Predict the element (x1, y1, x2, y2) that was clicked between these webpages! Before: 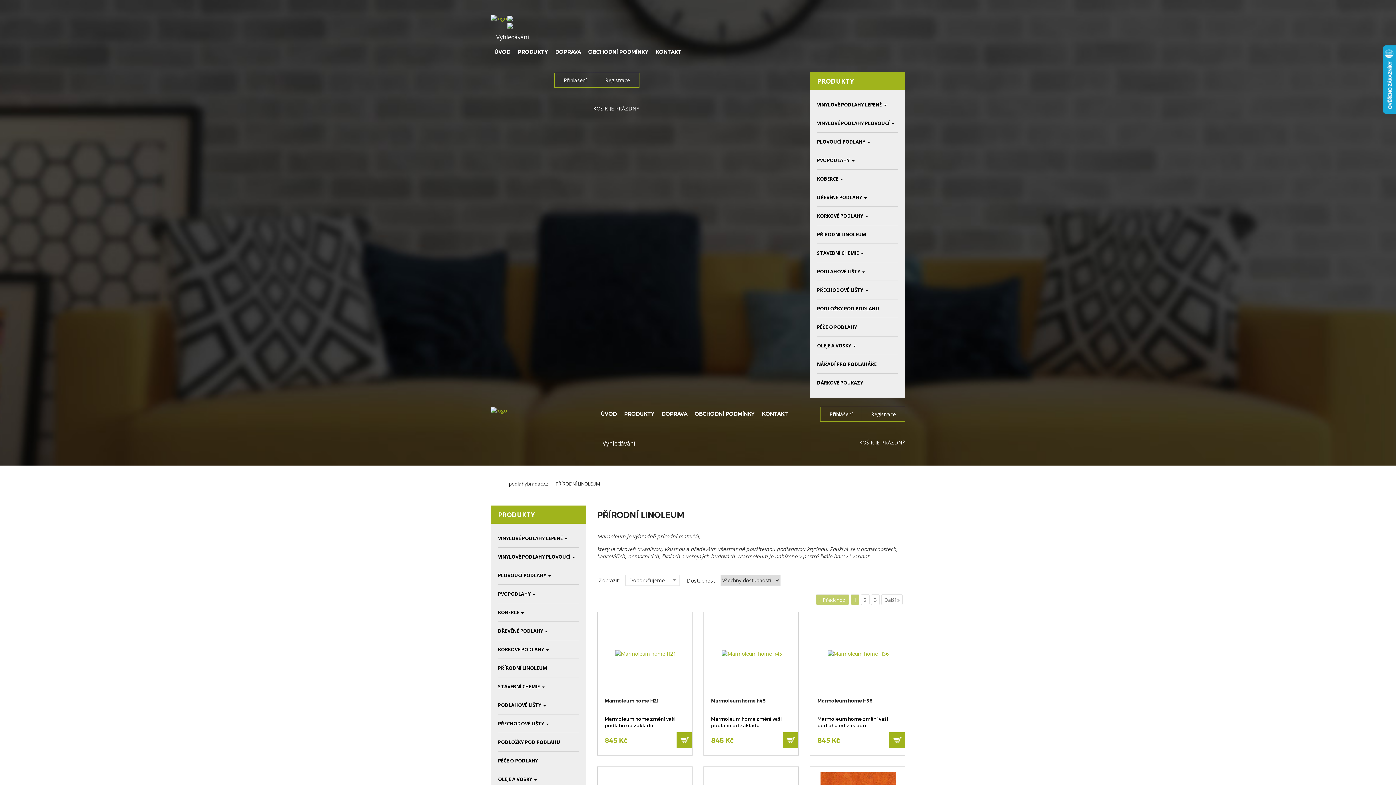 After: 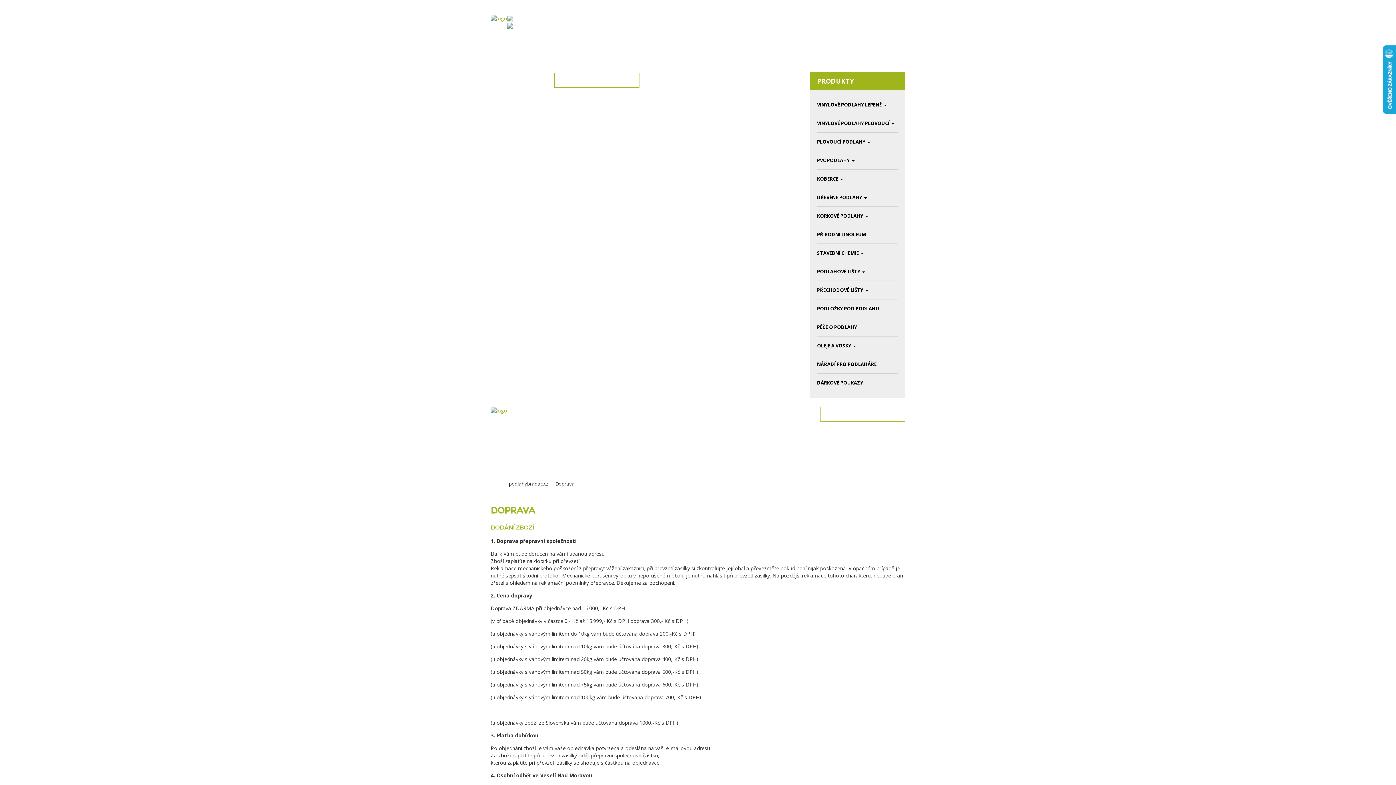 Action: bbox: (658, 406, 691, 421) label: DOPRAVA